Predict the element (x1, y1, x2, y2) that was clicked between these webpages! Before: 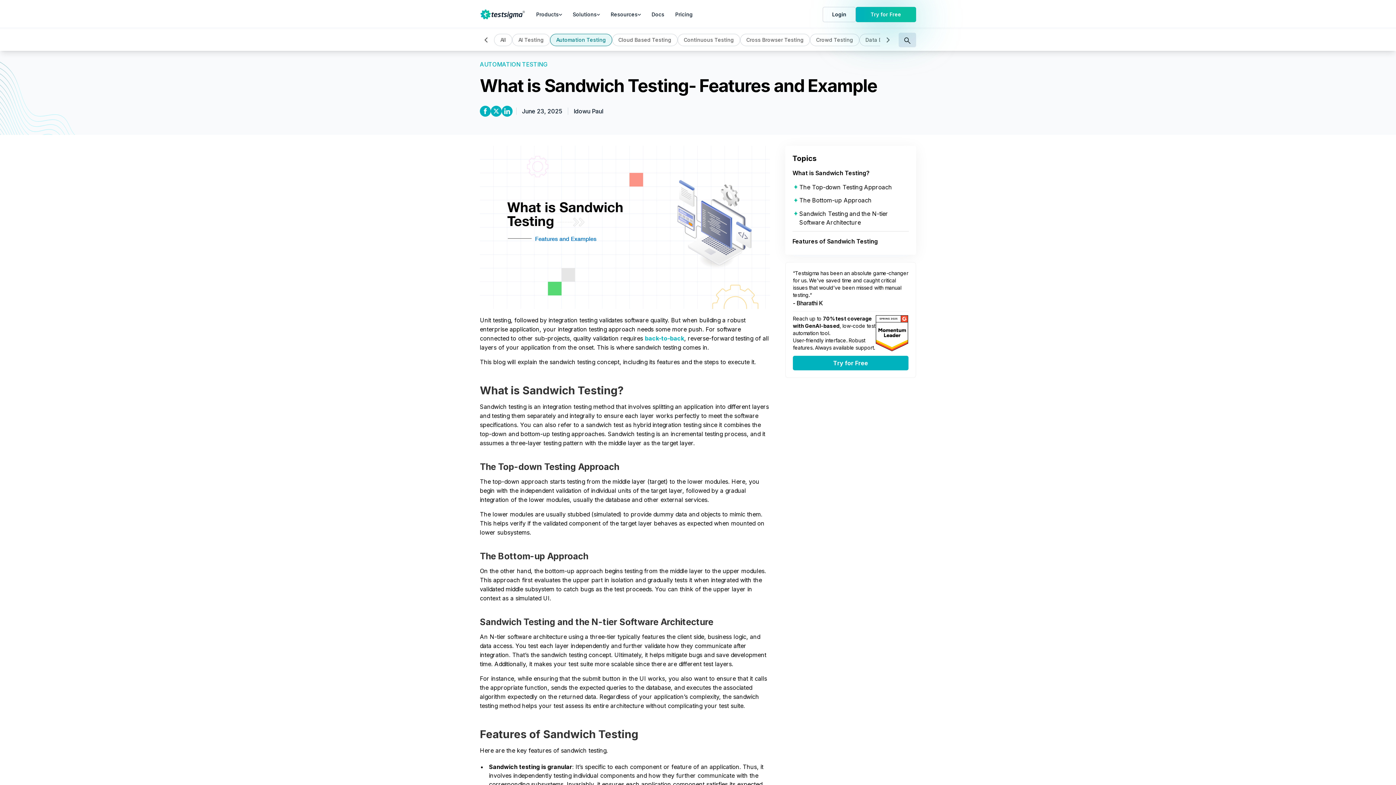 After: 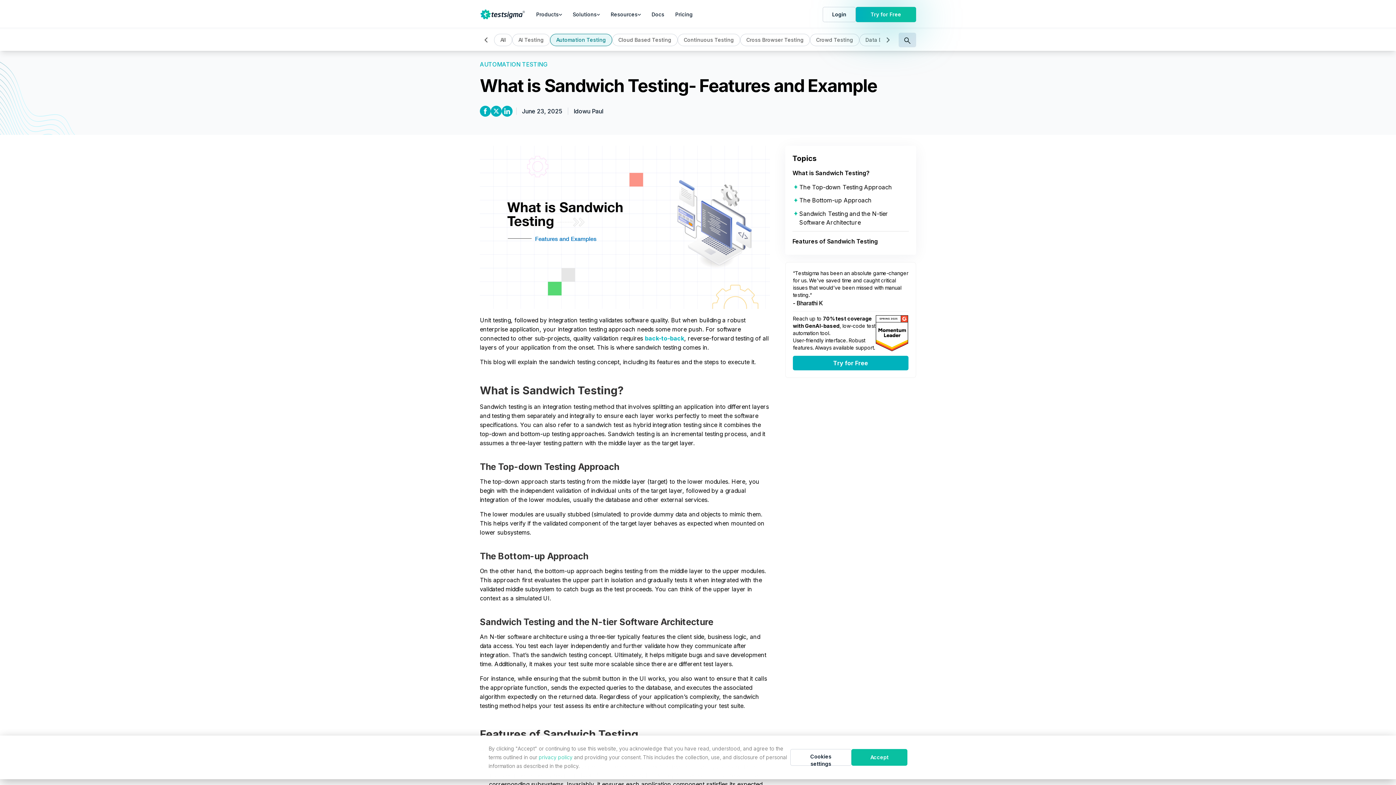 Action: label: Testsigma-facebook-logo bbox: (480, 105, 490, 116)